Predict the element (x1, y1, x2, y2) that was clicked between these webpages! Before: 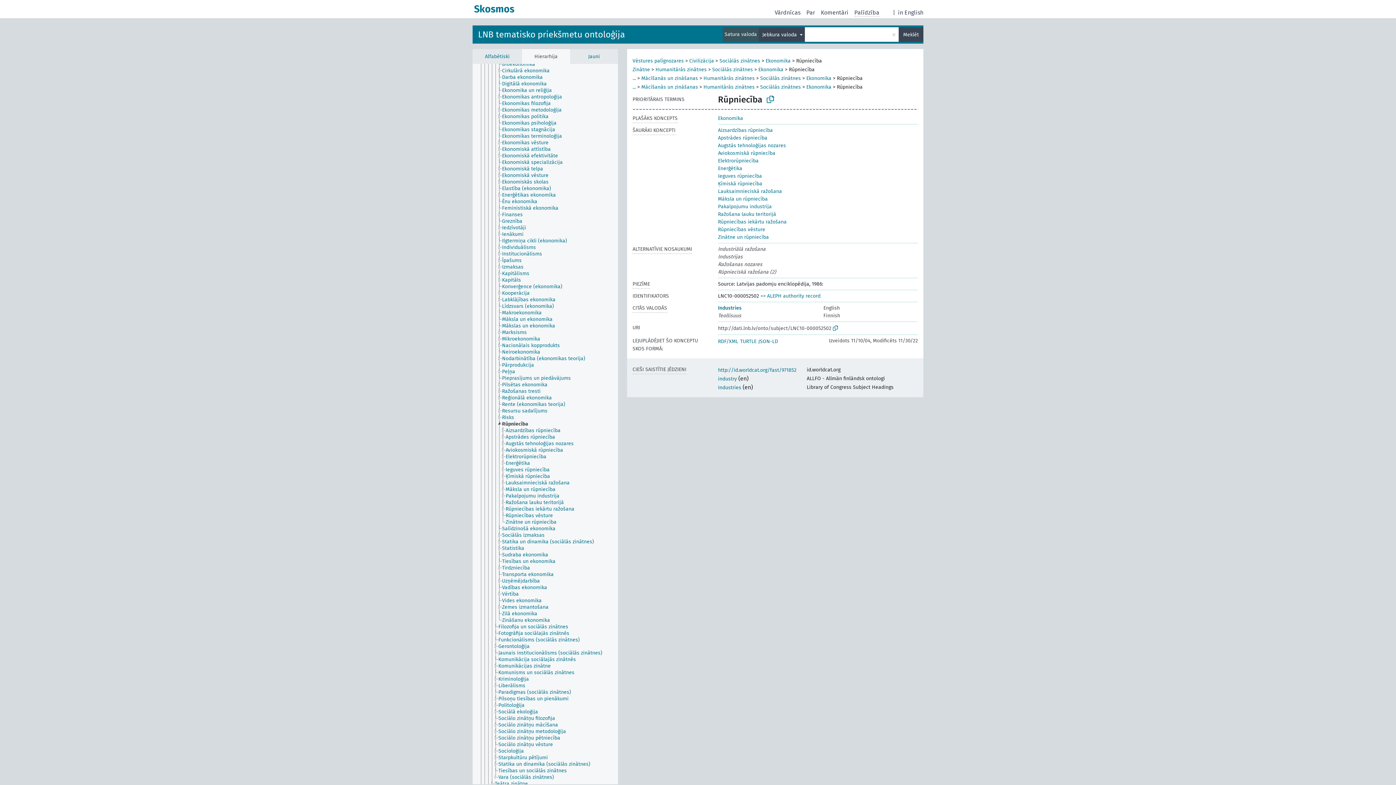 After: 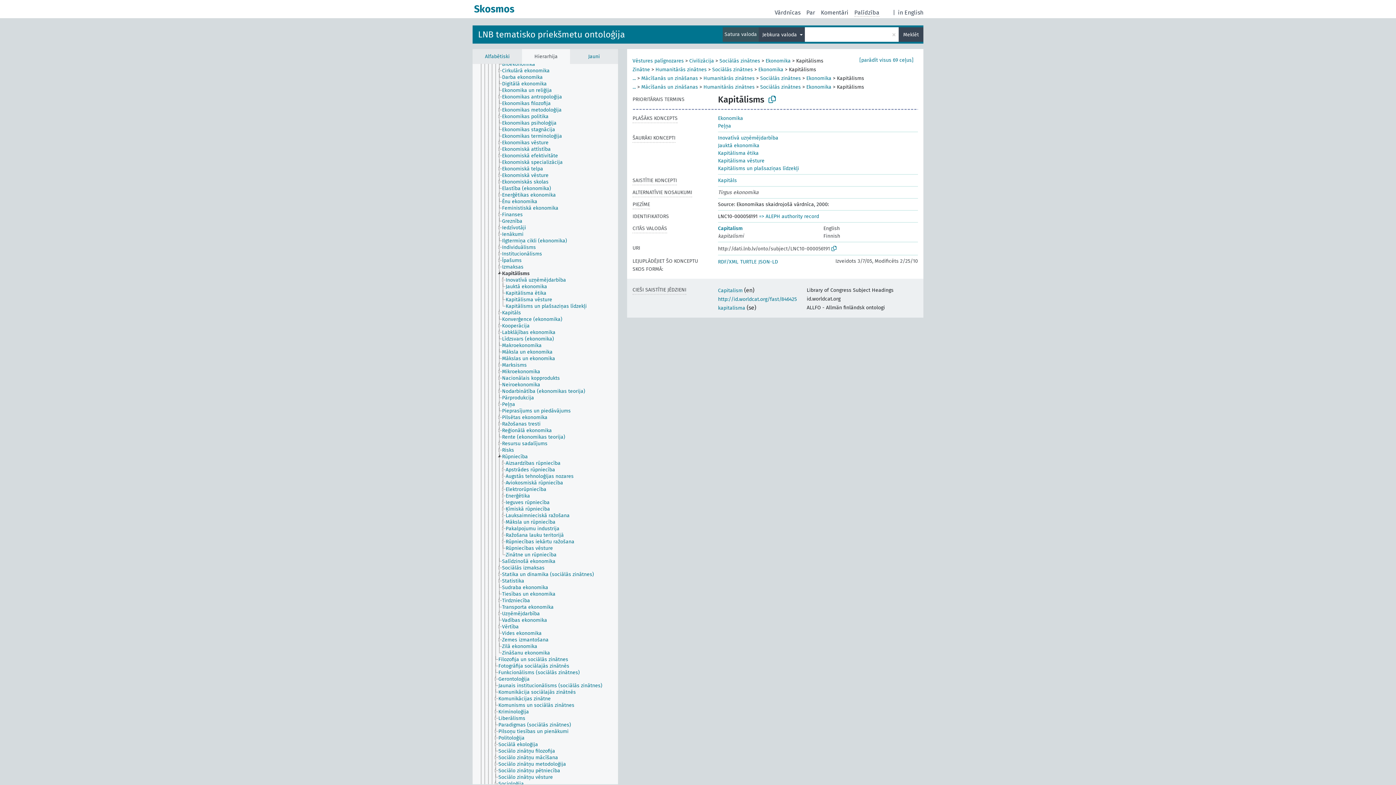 Action: bbox: (501, 270, 536, 277) label: Kapitālisms